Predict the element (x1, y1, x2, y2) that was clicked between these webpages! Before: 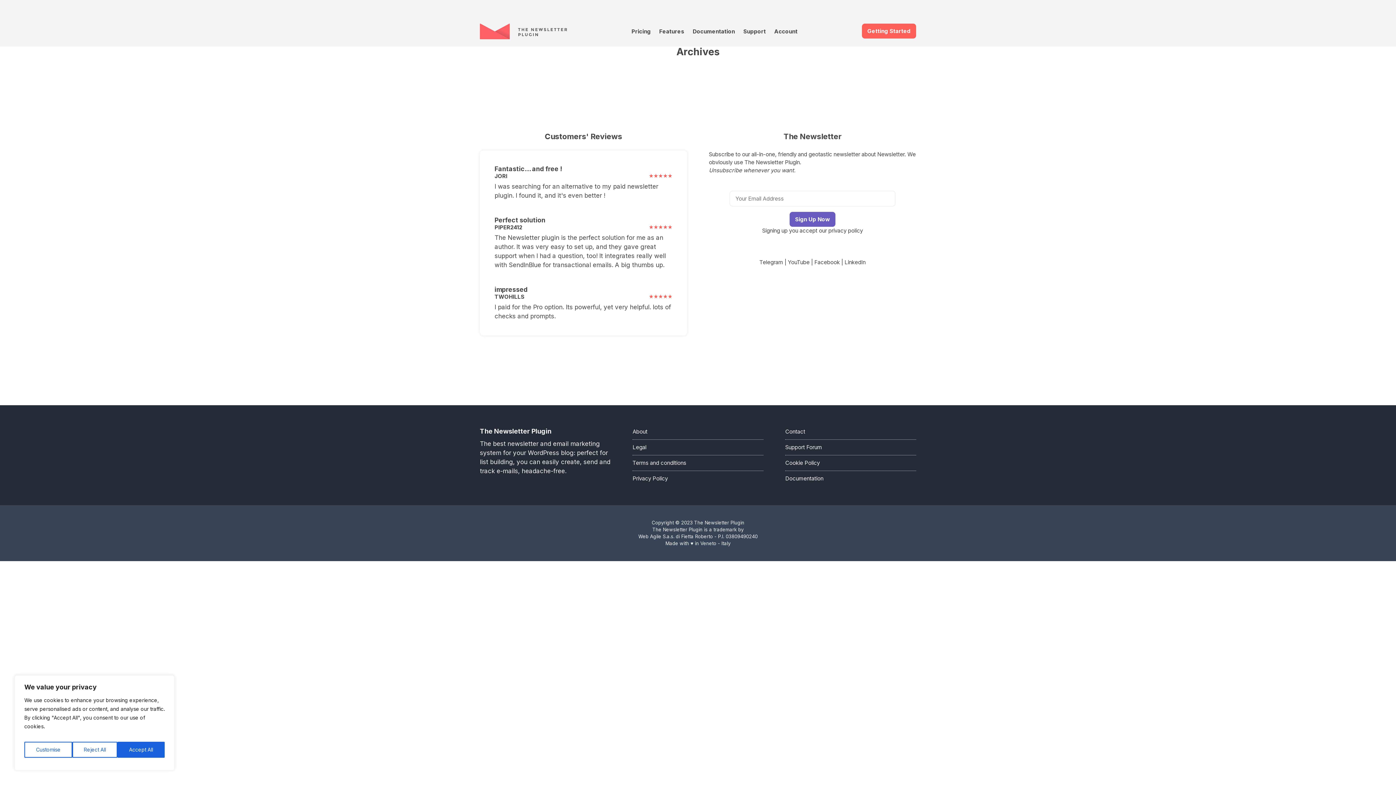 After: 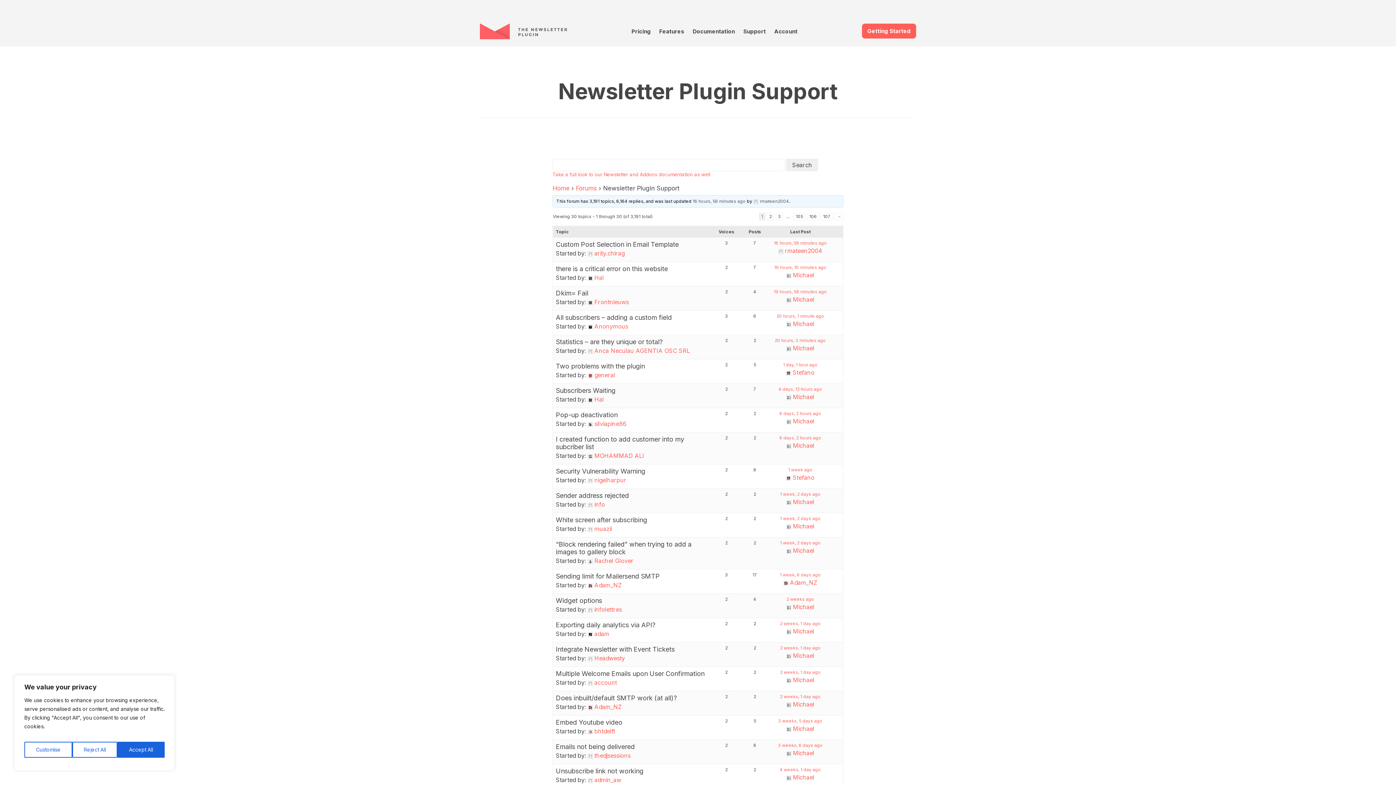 Action: bbox: (785, 441, 916, 453) label: Support Forum